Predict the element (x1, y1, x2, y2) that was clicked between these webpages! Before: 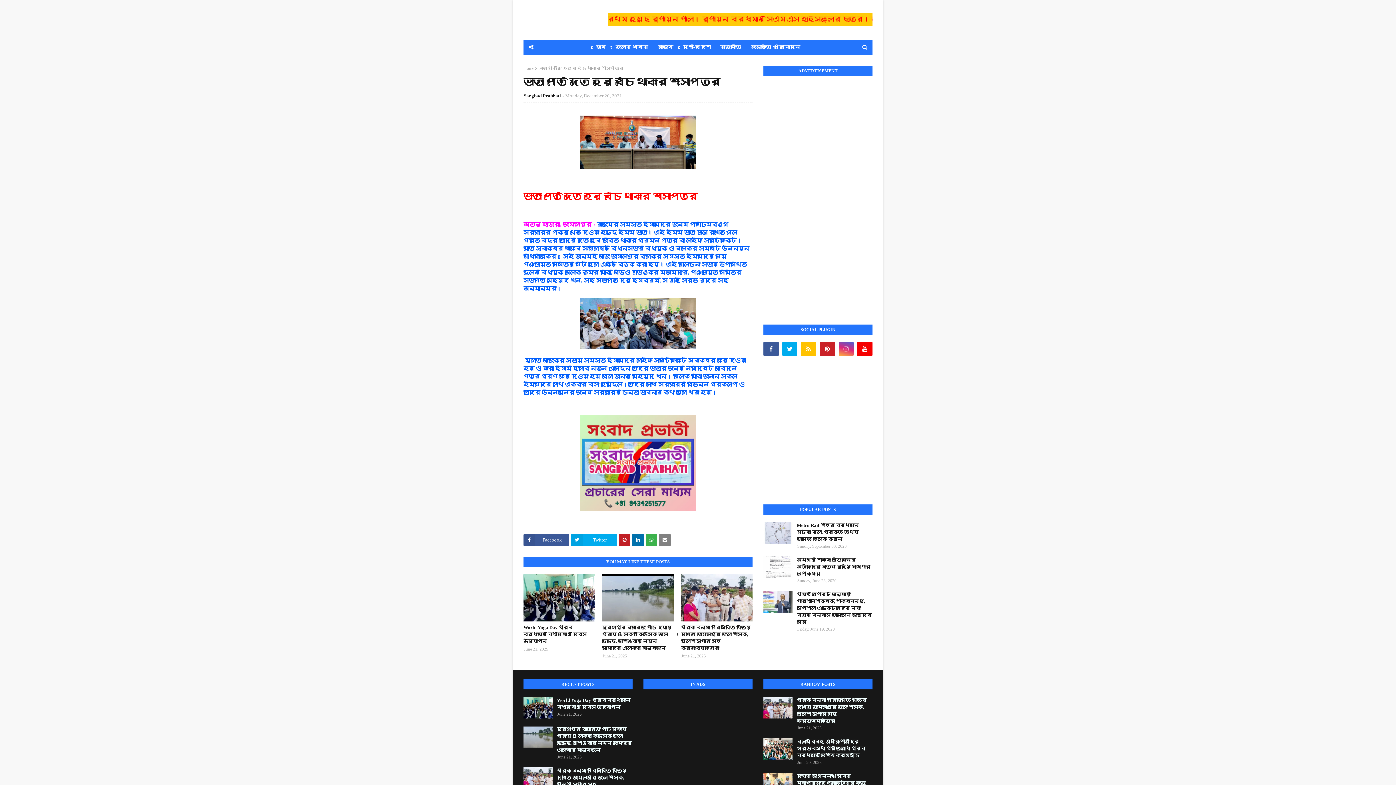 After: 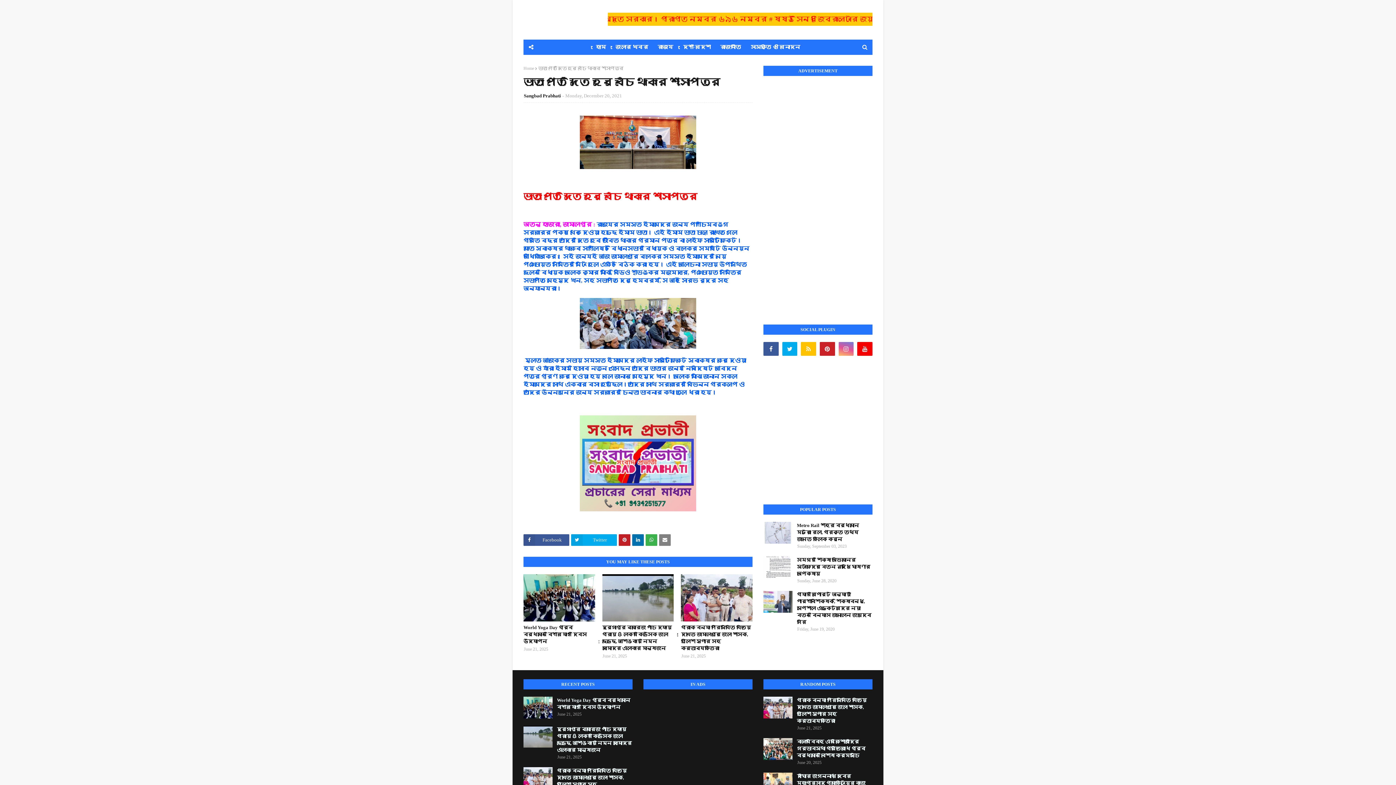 Action: bbox: (838, 342, 853, 356)